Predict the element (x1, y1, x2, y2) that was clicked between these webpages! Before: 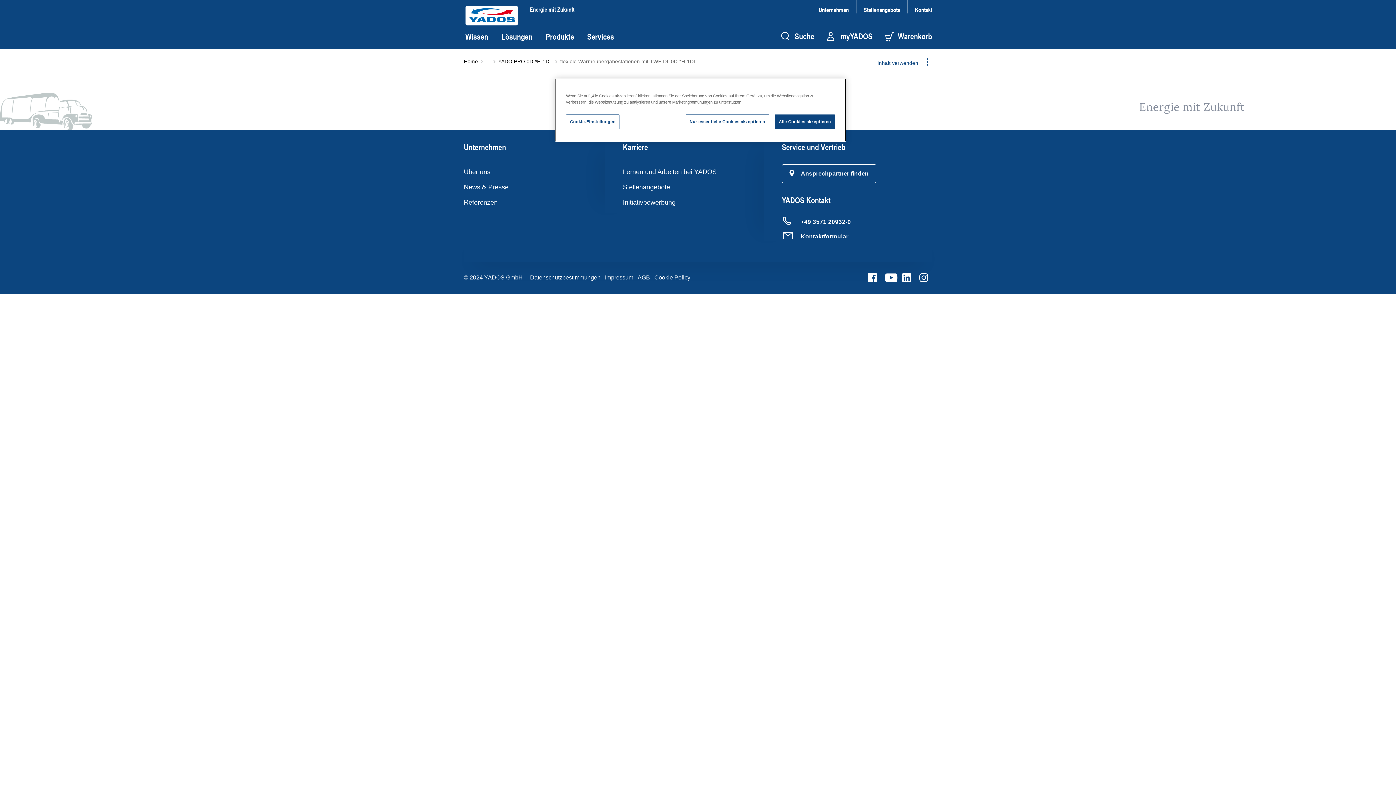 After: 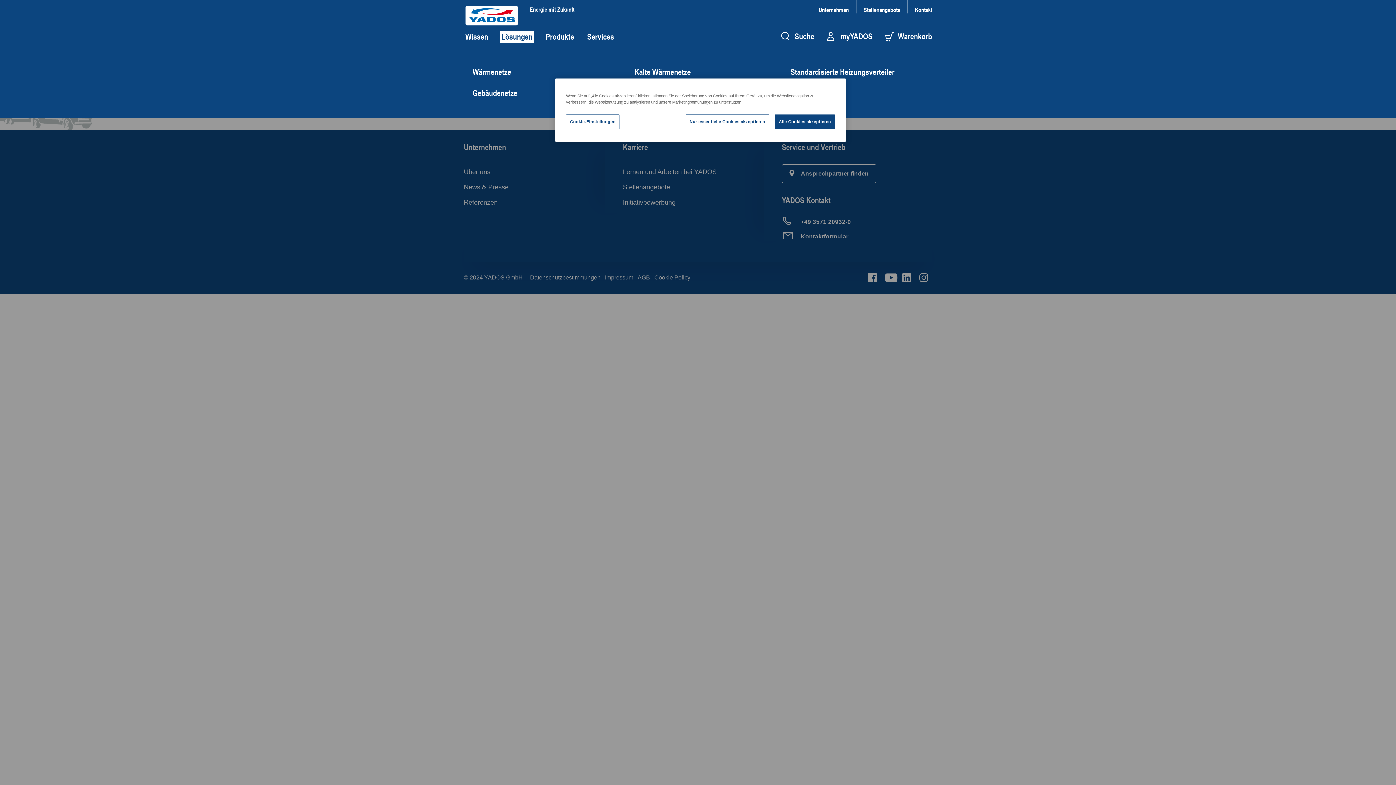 Action: bbox: (500, 31, 534, 43) label: Lösungen